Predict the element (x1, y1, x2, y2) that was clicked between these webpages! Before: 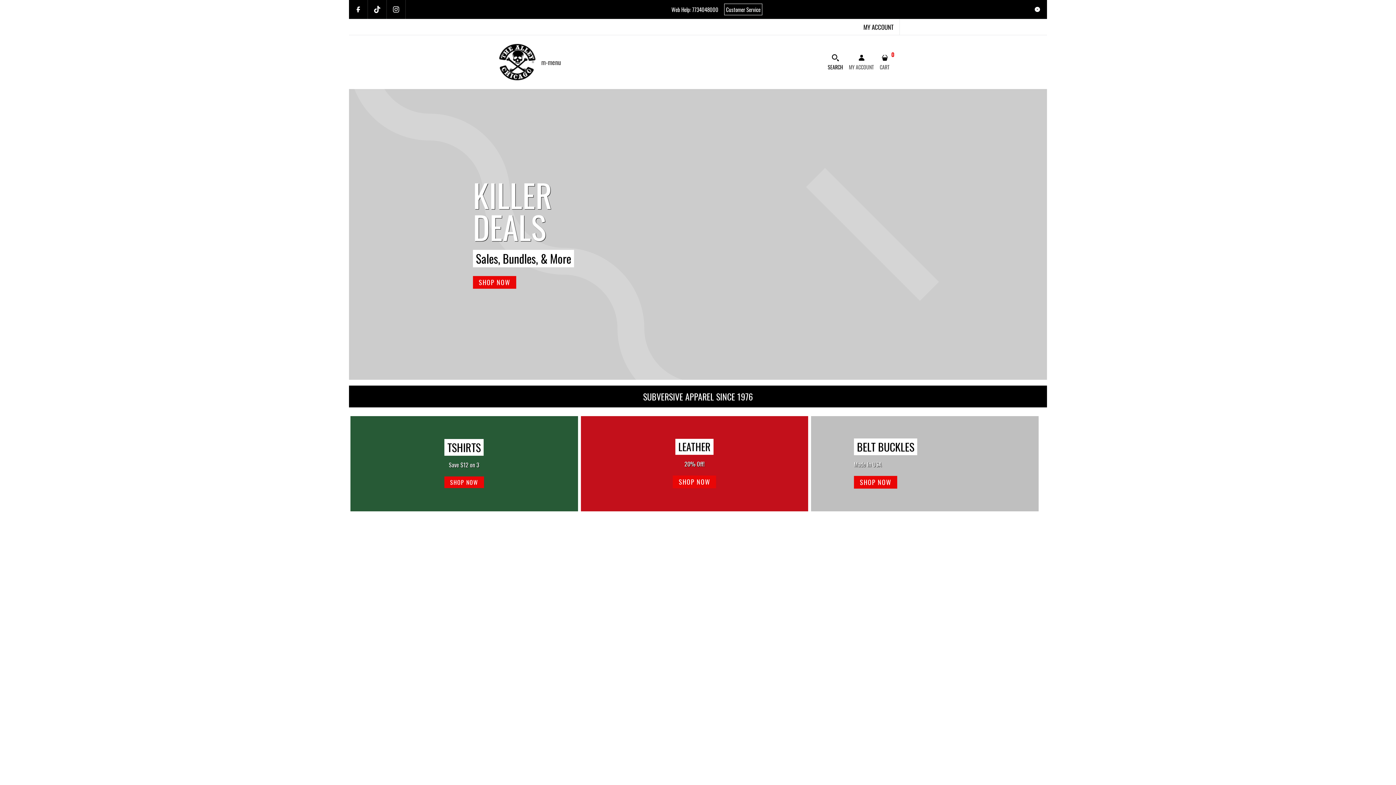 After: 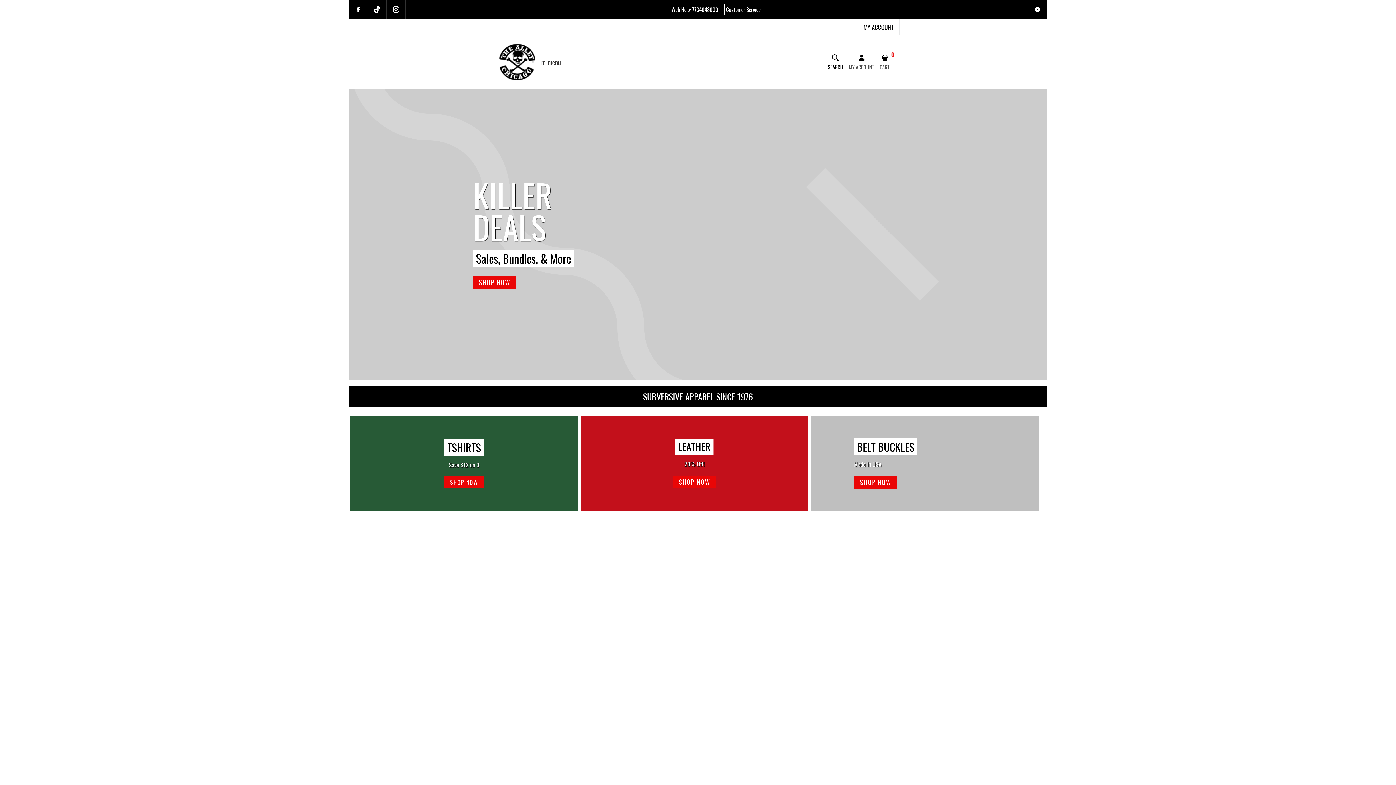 Action: bbox: (580, 705, 585, 708)